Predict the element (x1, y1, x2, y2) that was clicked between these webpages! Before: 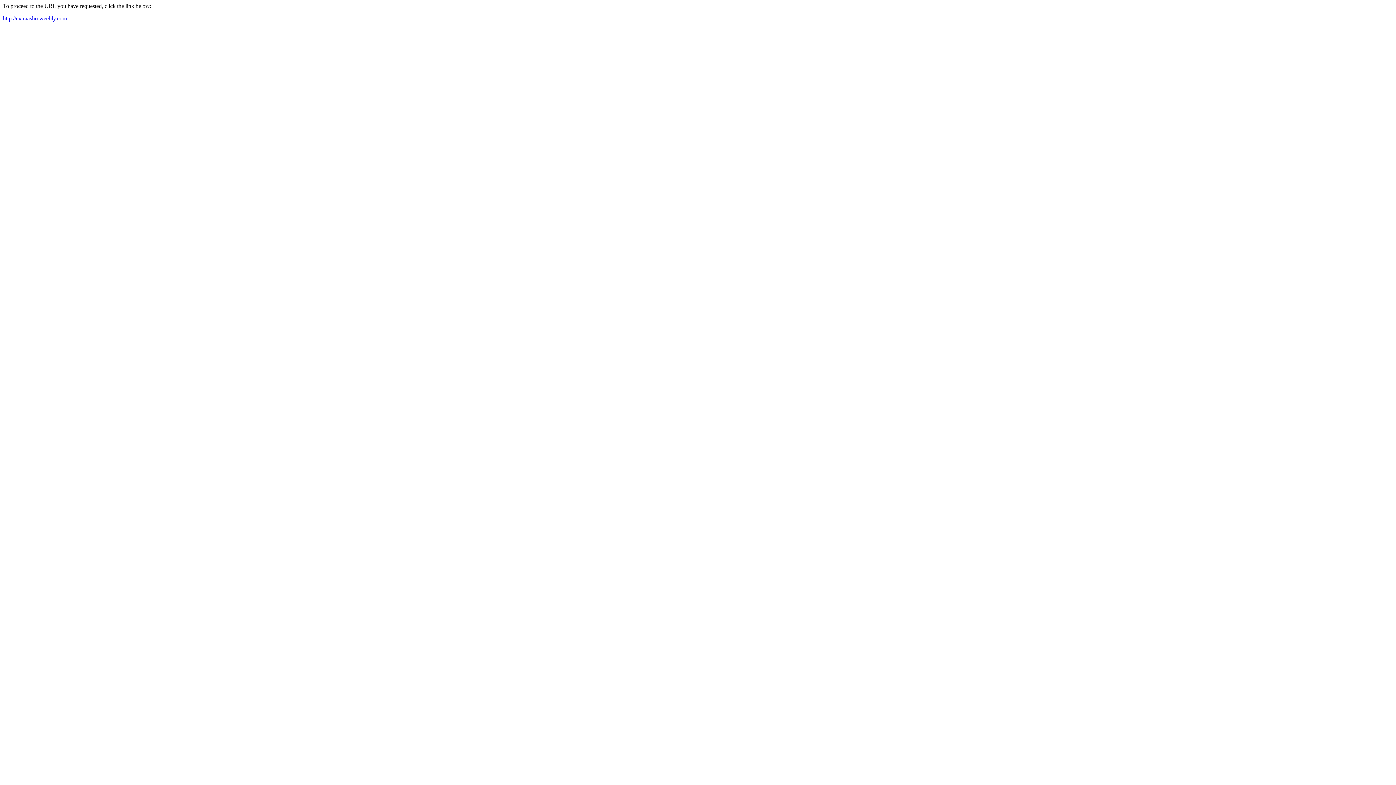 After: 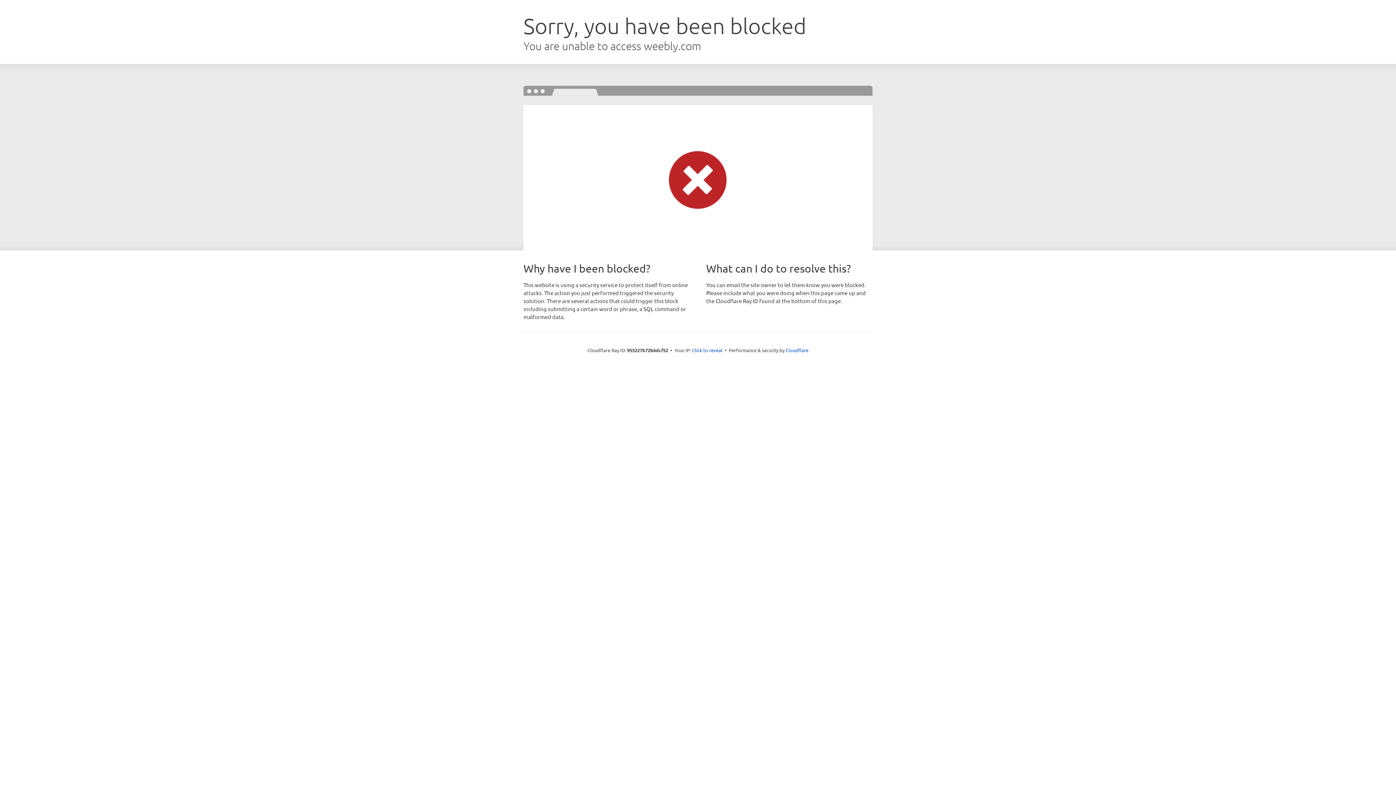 Action: bbox: (2, 15, 66, 21) label: http://extraasho.weebly.com